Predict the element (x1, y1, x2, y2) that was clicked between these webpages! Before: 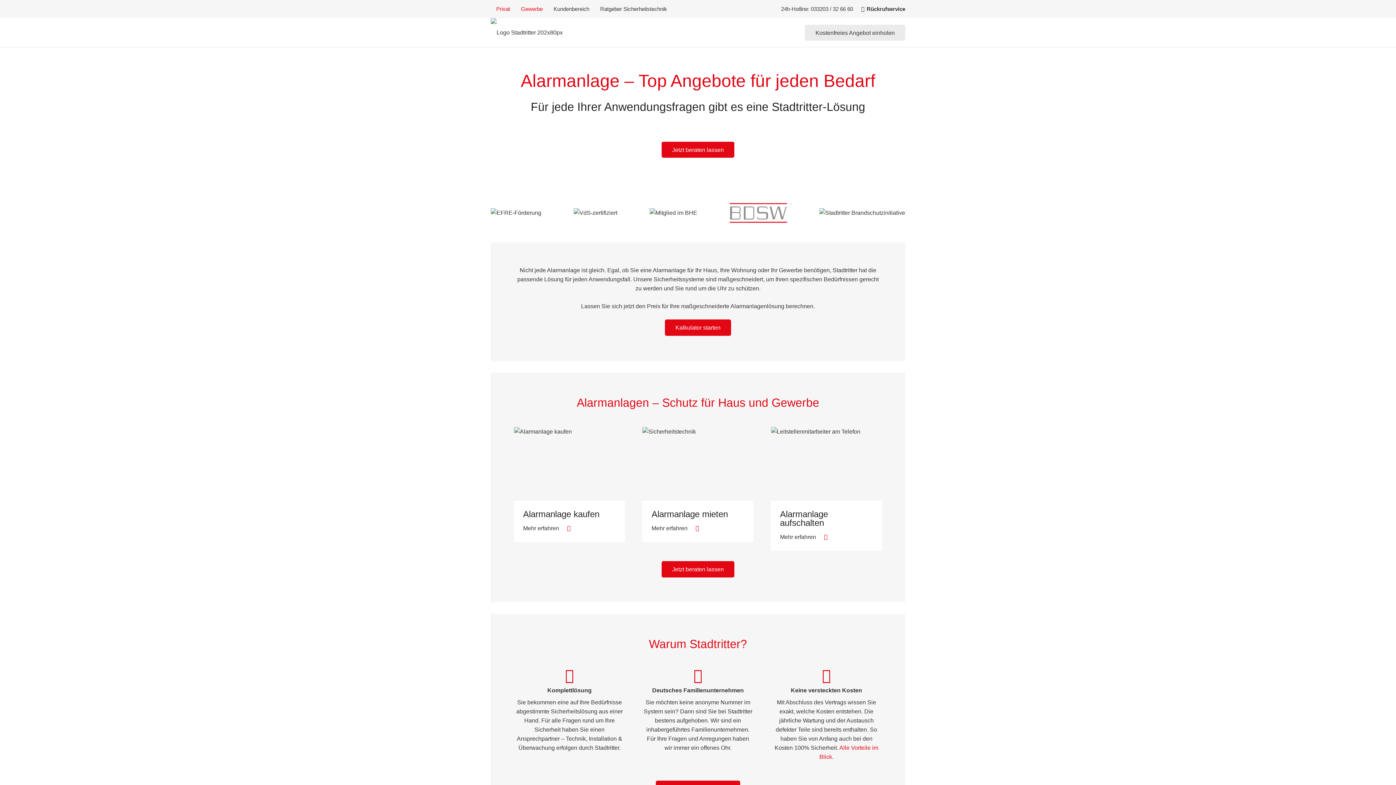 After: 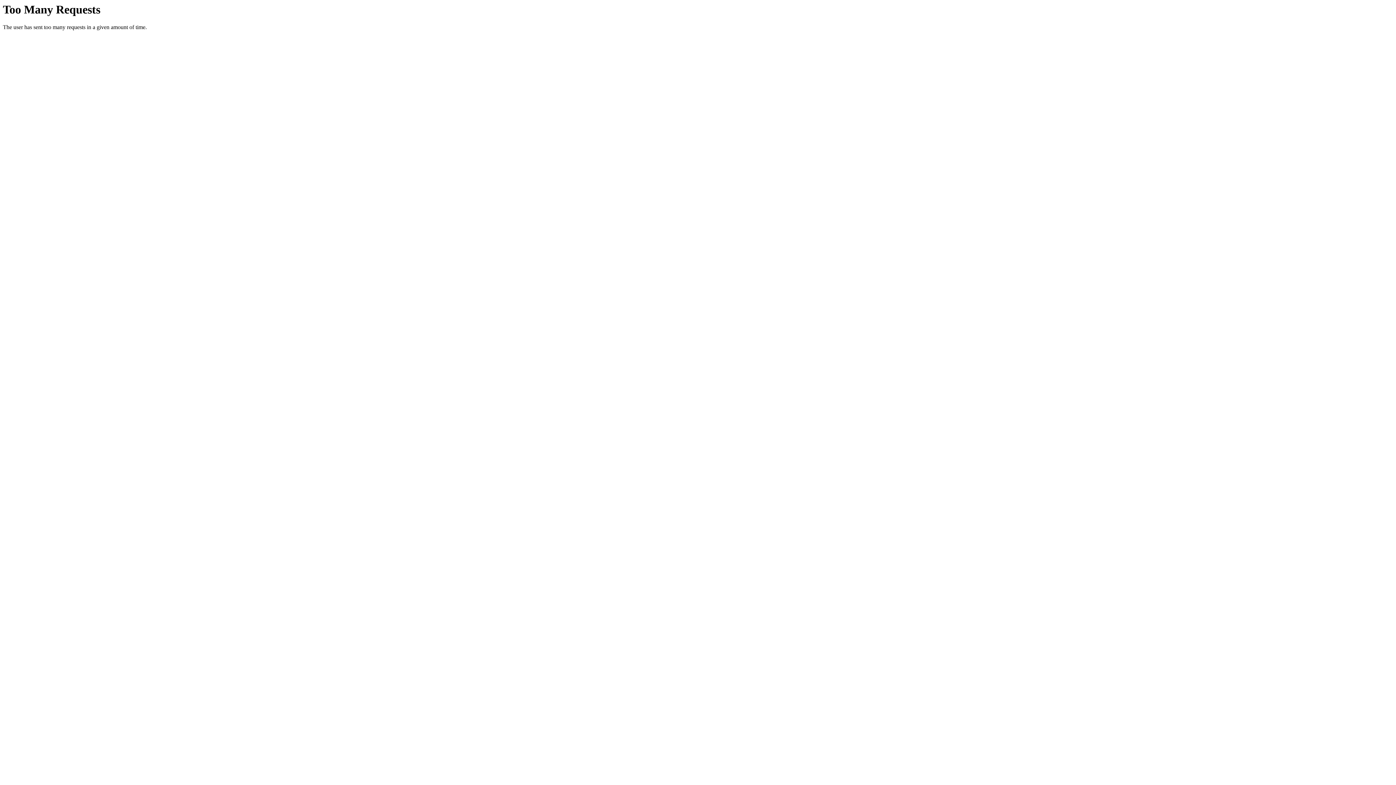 Action: bbox: (819, 208, 905, 217) label: Stadtritter-Brandschutzinitiative